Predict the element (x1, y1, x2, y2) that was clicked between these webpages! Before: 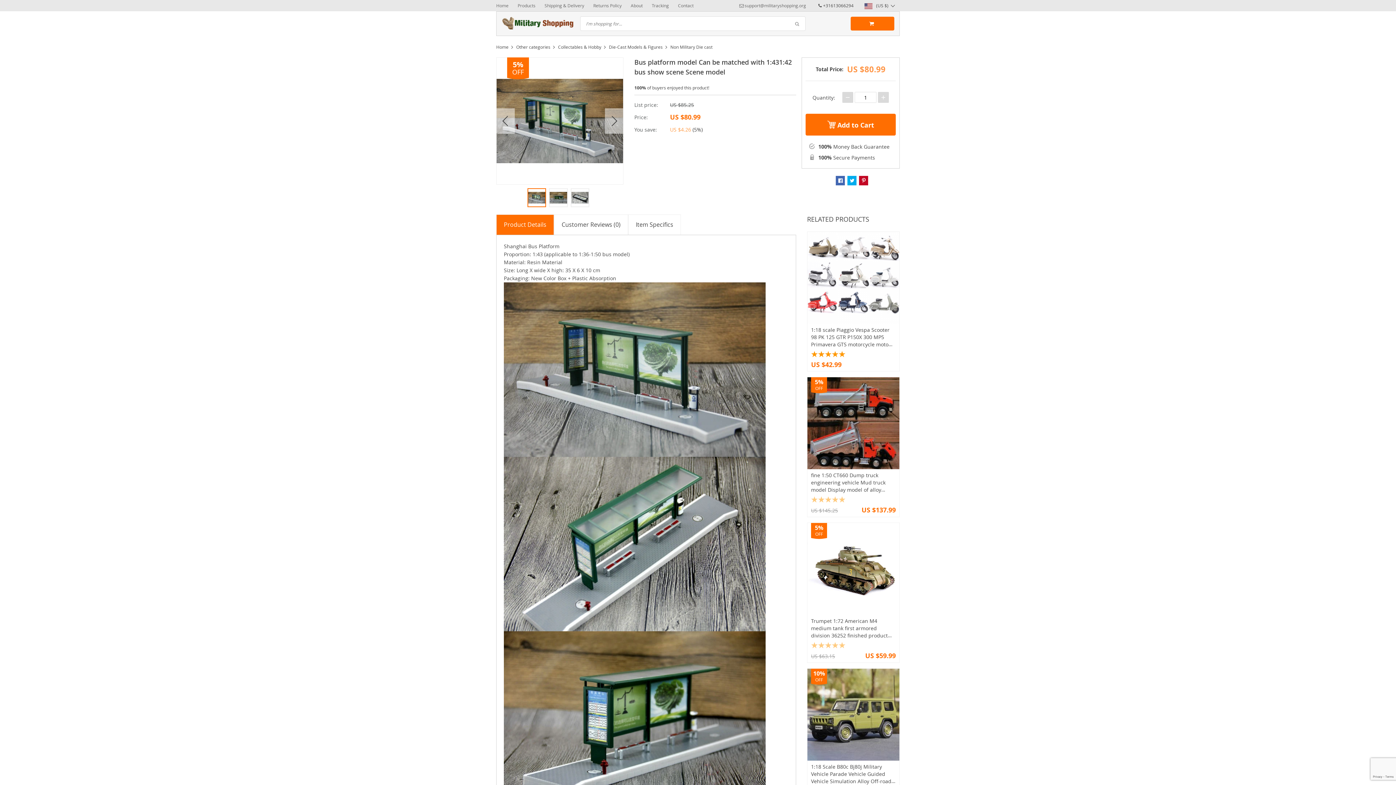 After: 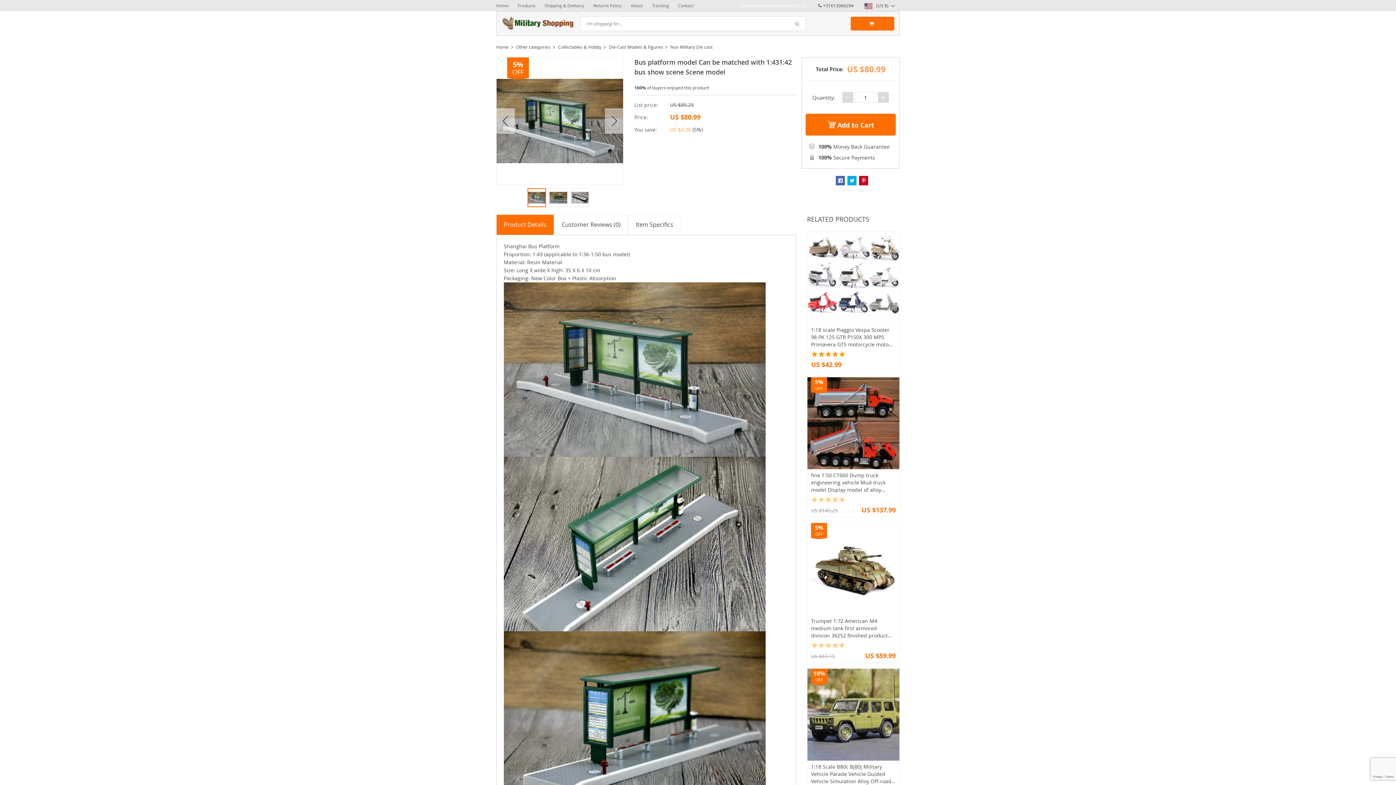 Action: label: support@militaryshopping.org bbox: (738, 2, 806, 8)